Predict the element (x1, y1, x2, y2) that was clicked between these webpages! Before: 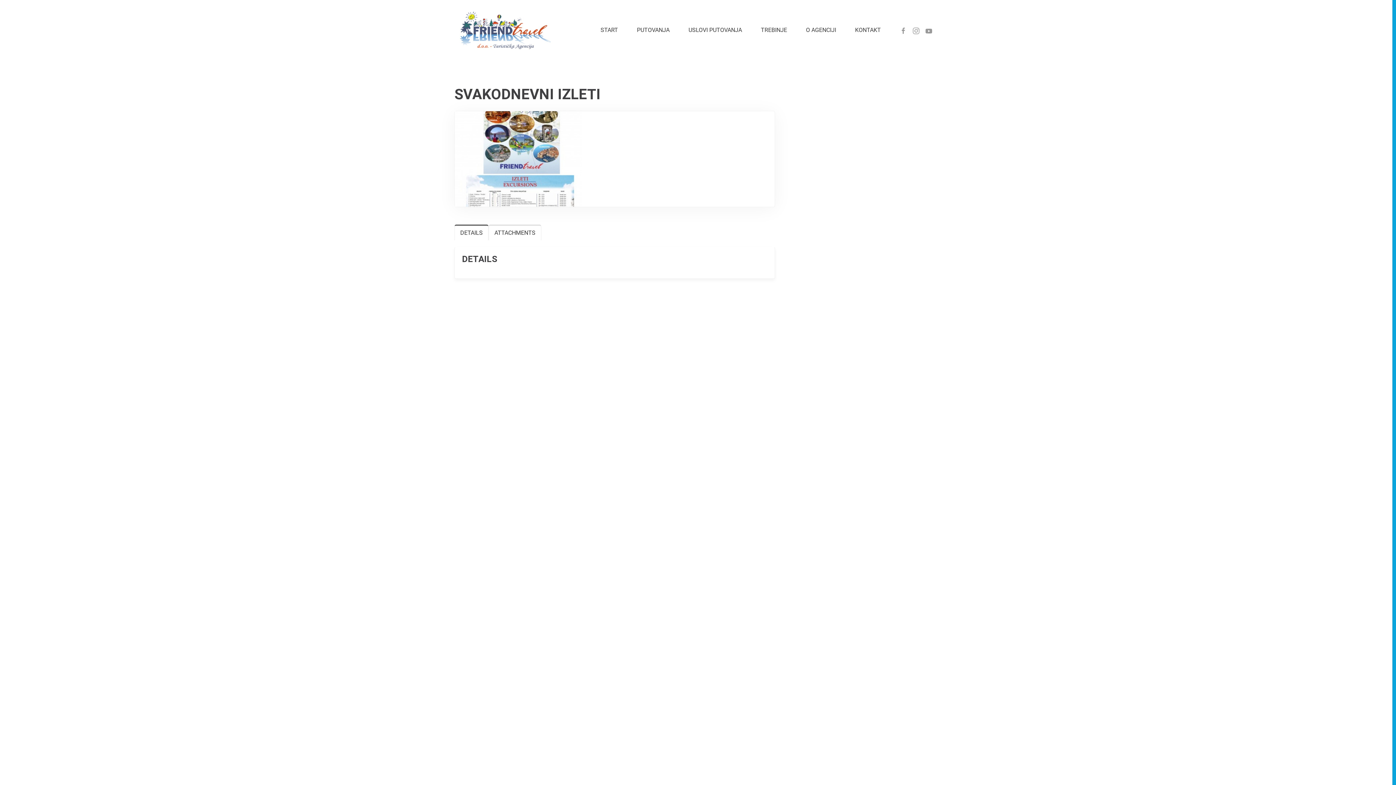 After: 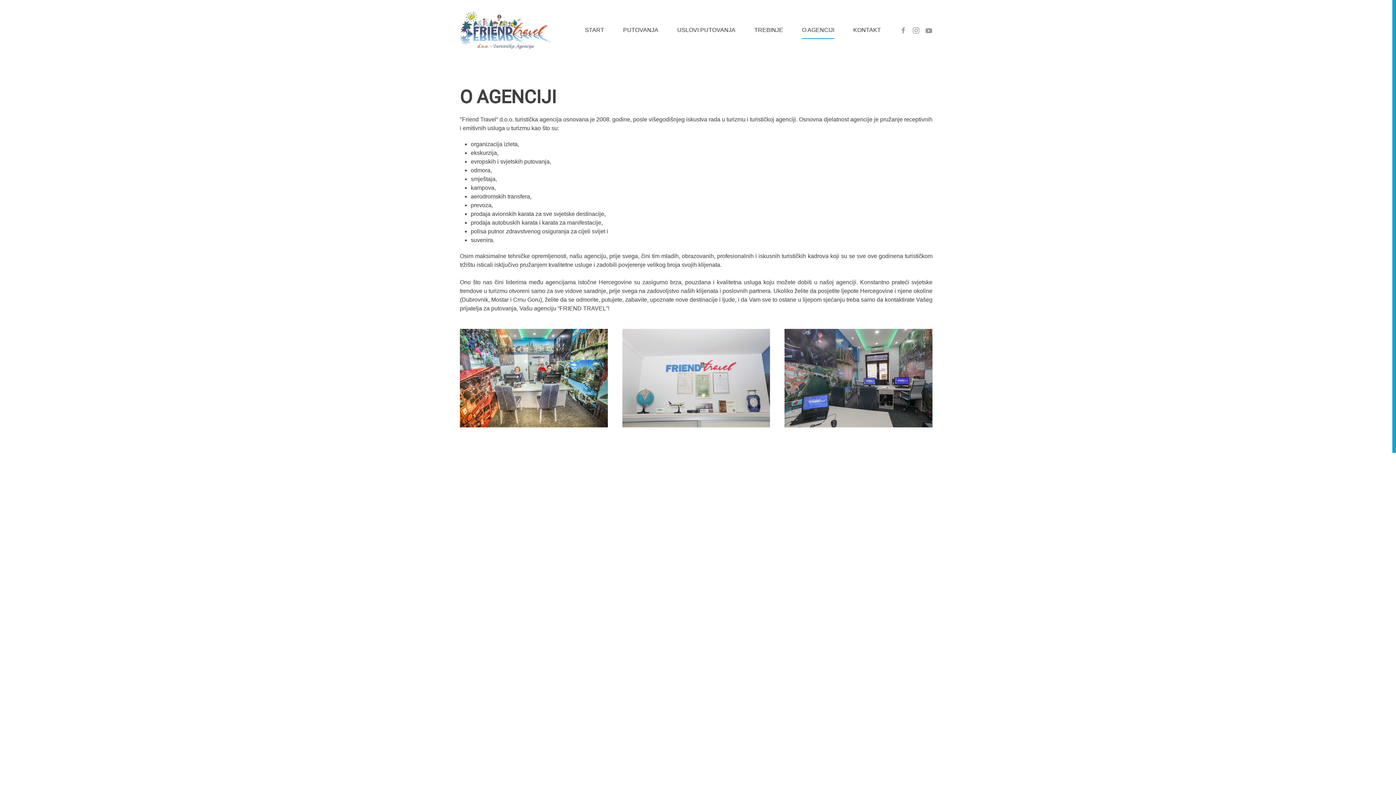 Action: bbox: (796, 15, 845, 44) label: O AGENCIJI